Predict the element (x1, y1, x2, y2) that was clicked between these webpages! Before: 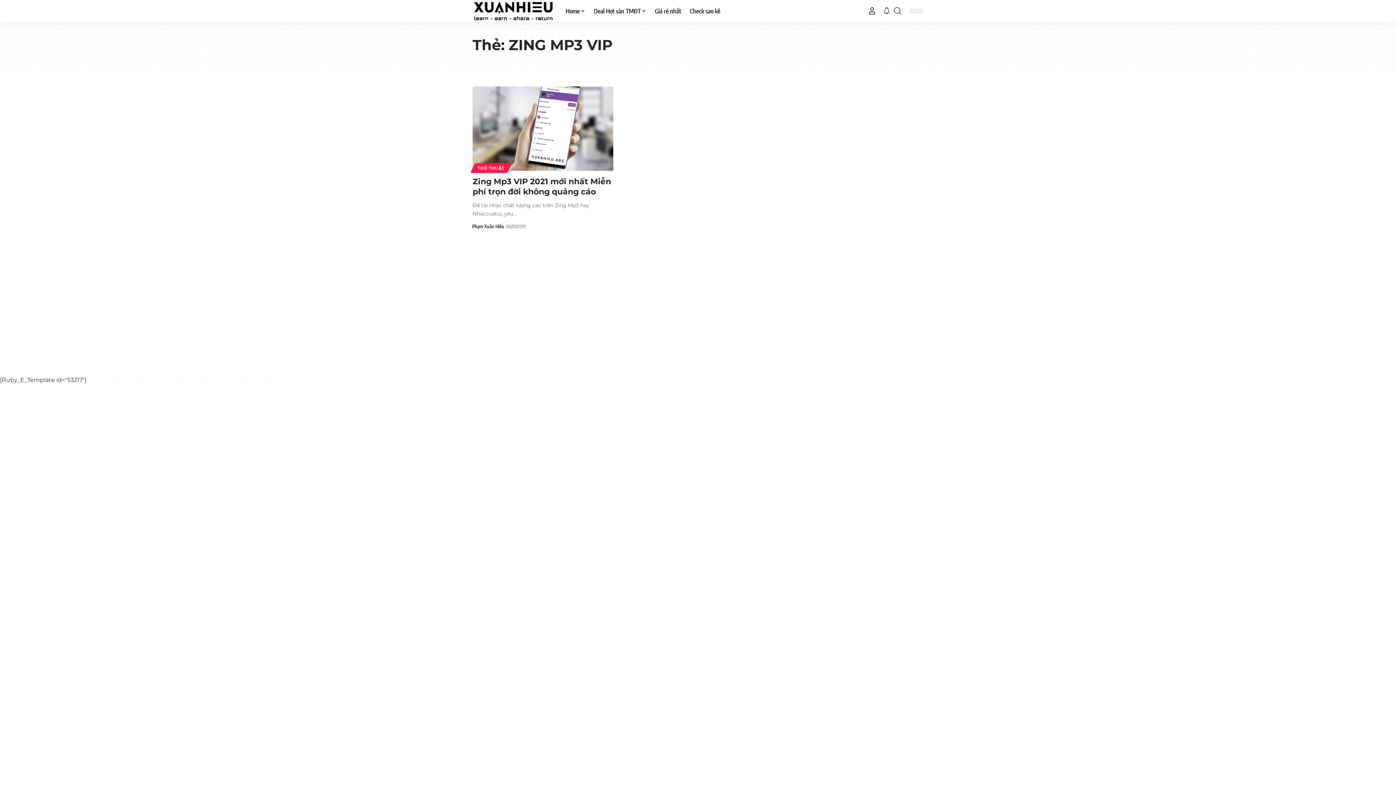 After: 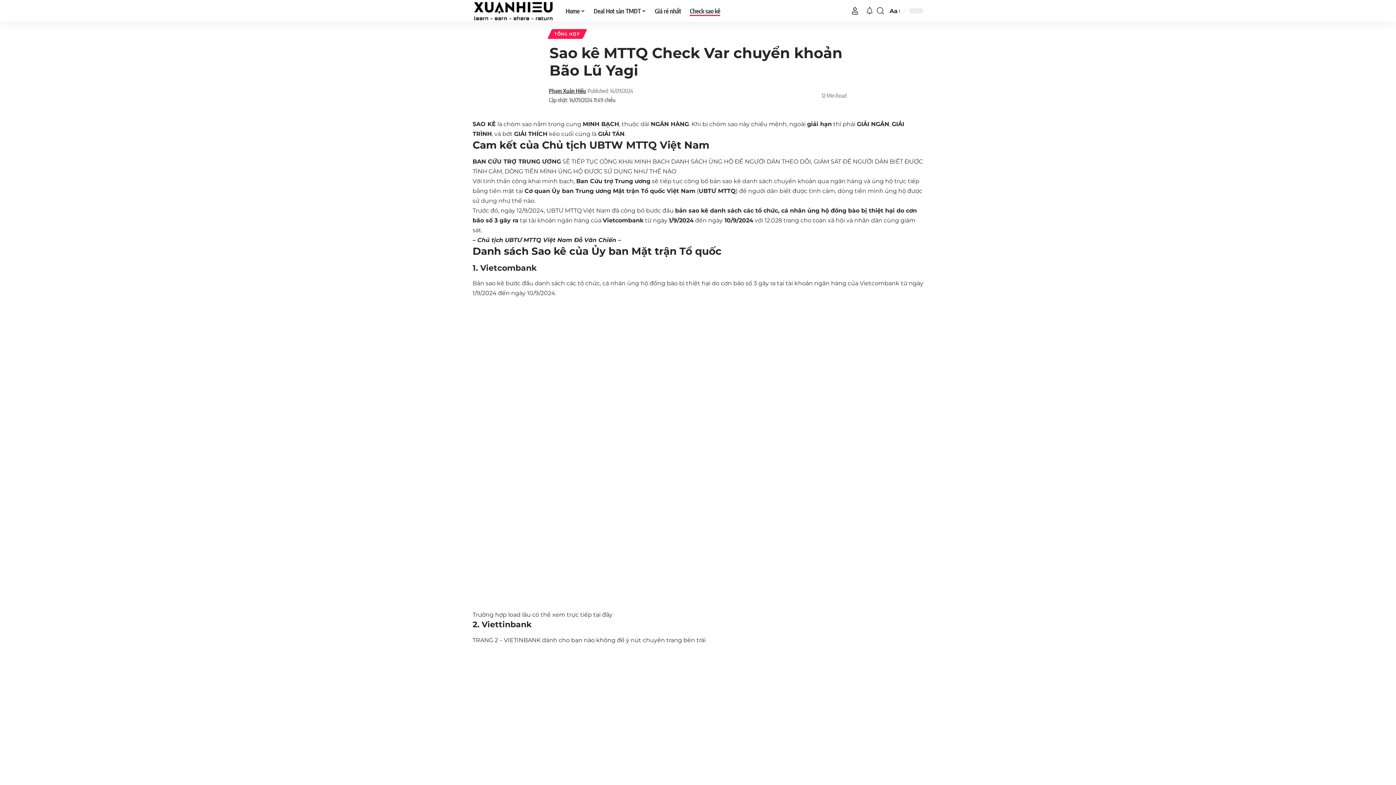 Action: label: Check sao kê bbox: (685, 0, 724, 21)